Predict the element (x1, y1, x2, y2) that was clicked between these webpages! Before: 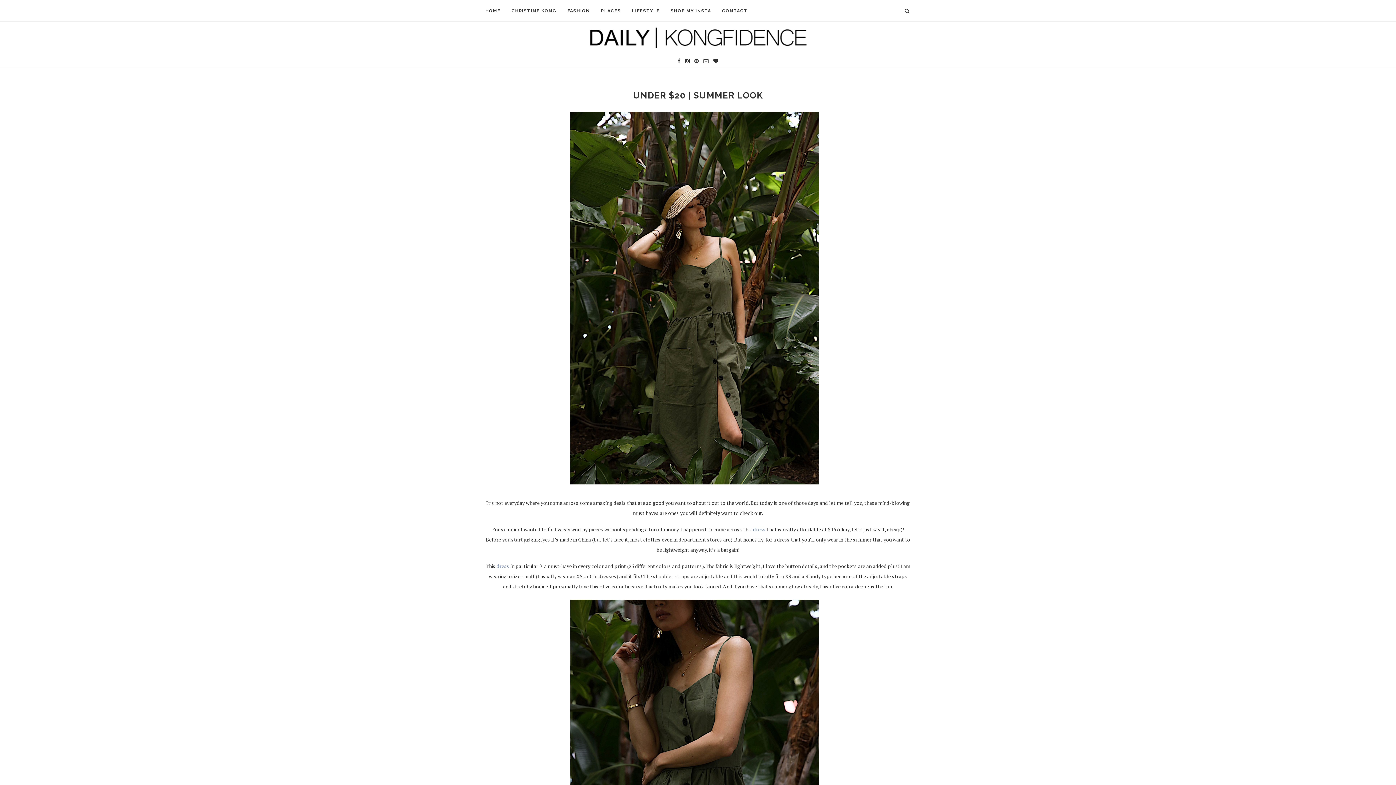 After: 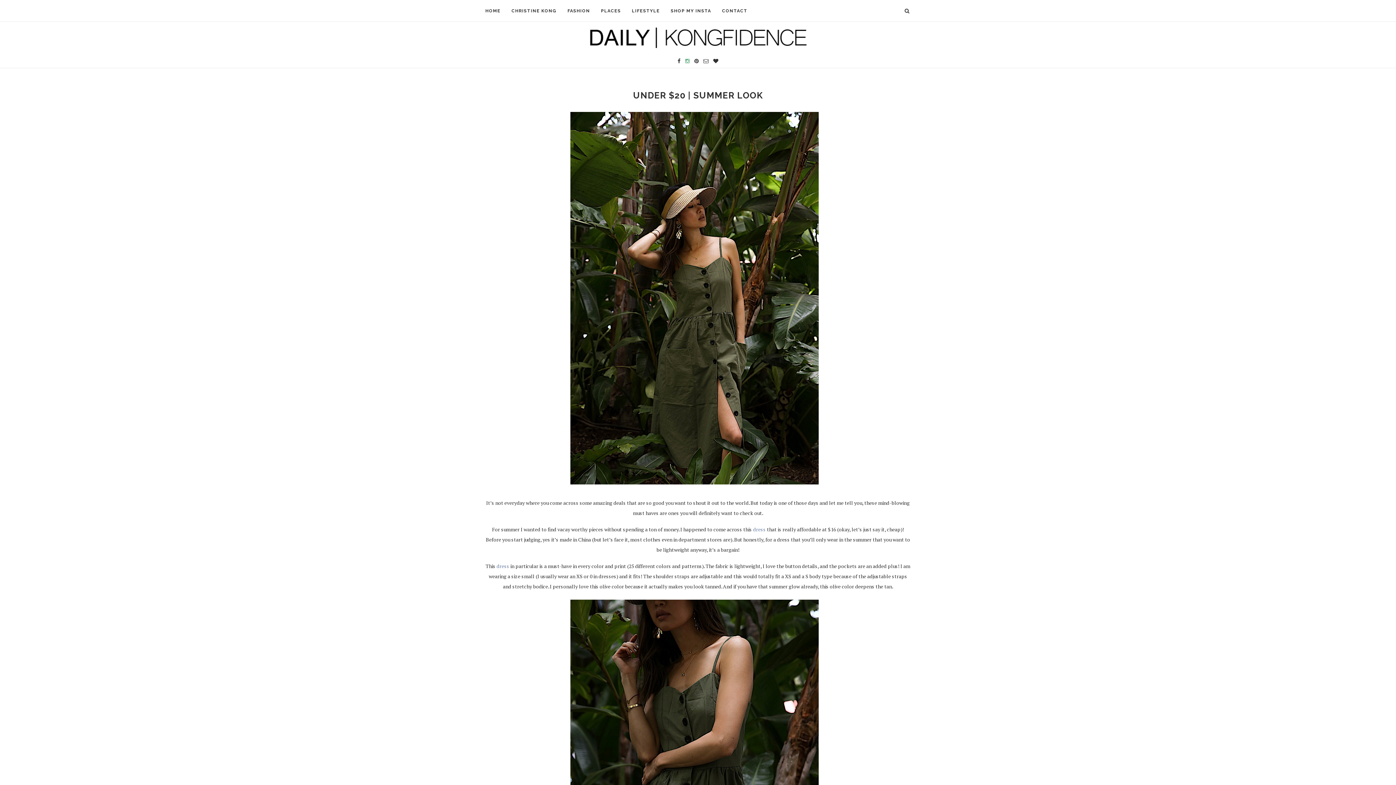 Action: bbox: (685, 57, 689, 64)